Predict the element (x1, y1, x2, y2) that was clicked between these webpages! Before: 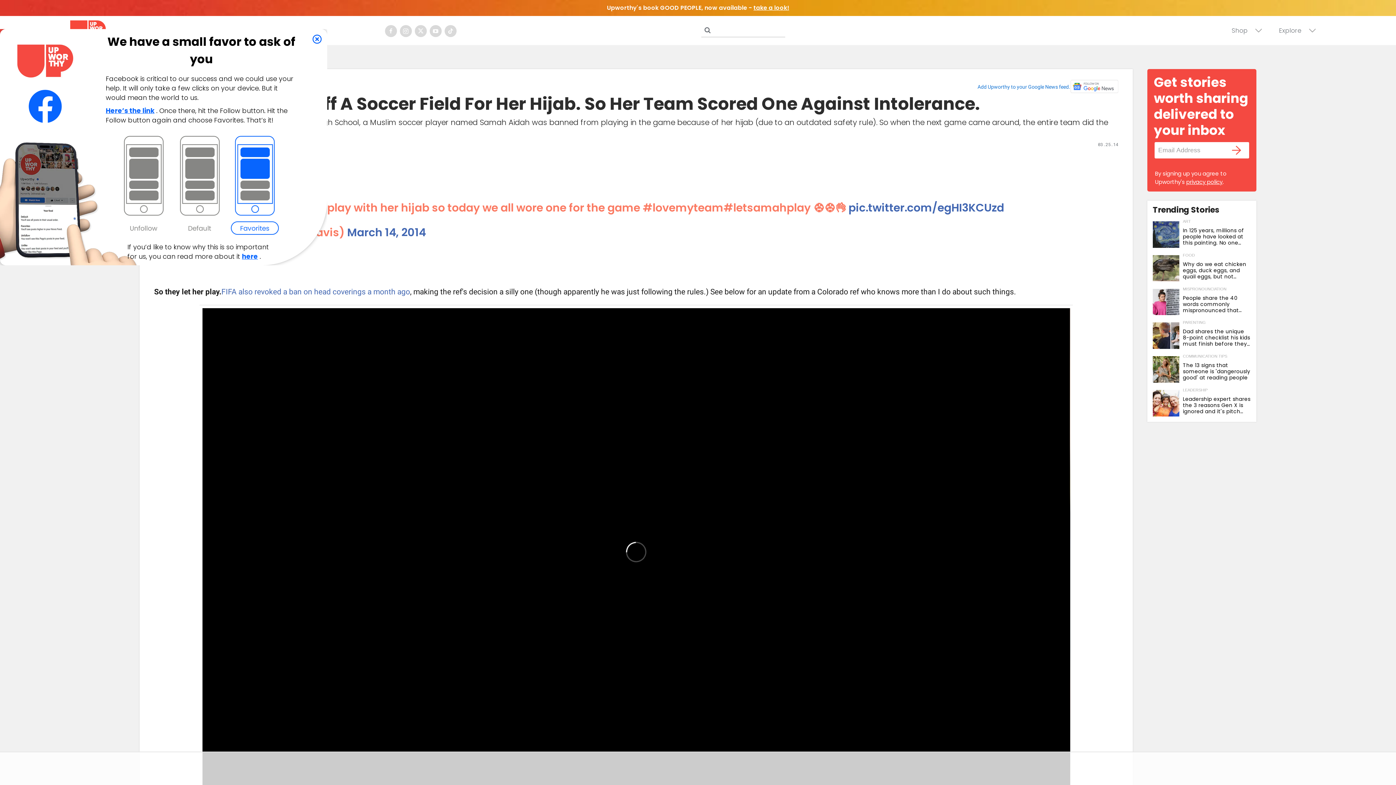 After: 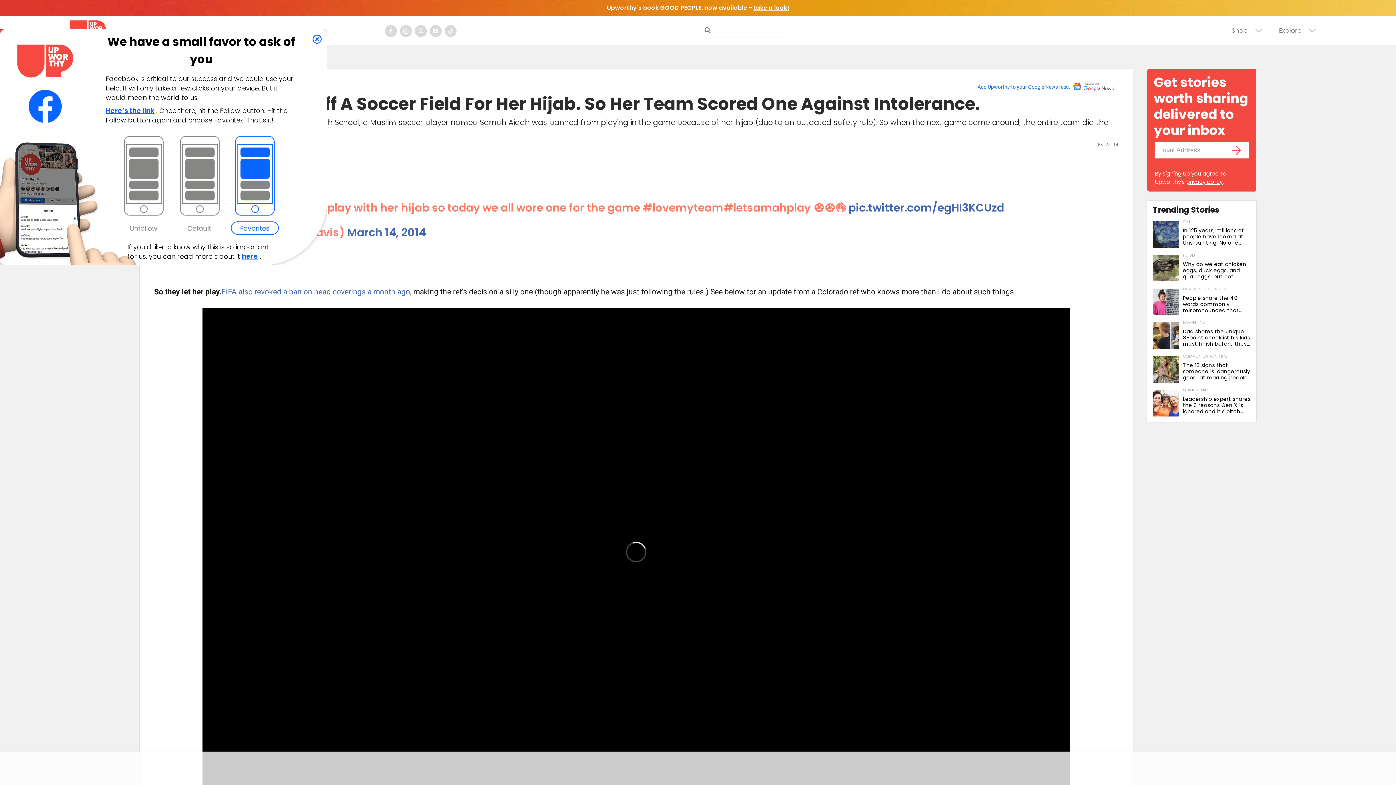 Action: label: Upworthy's book GOOD PEOPLE, now available - take a look! bbox: (612, 4, 784, 10)